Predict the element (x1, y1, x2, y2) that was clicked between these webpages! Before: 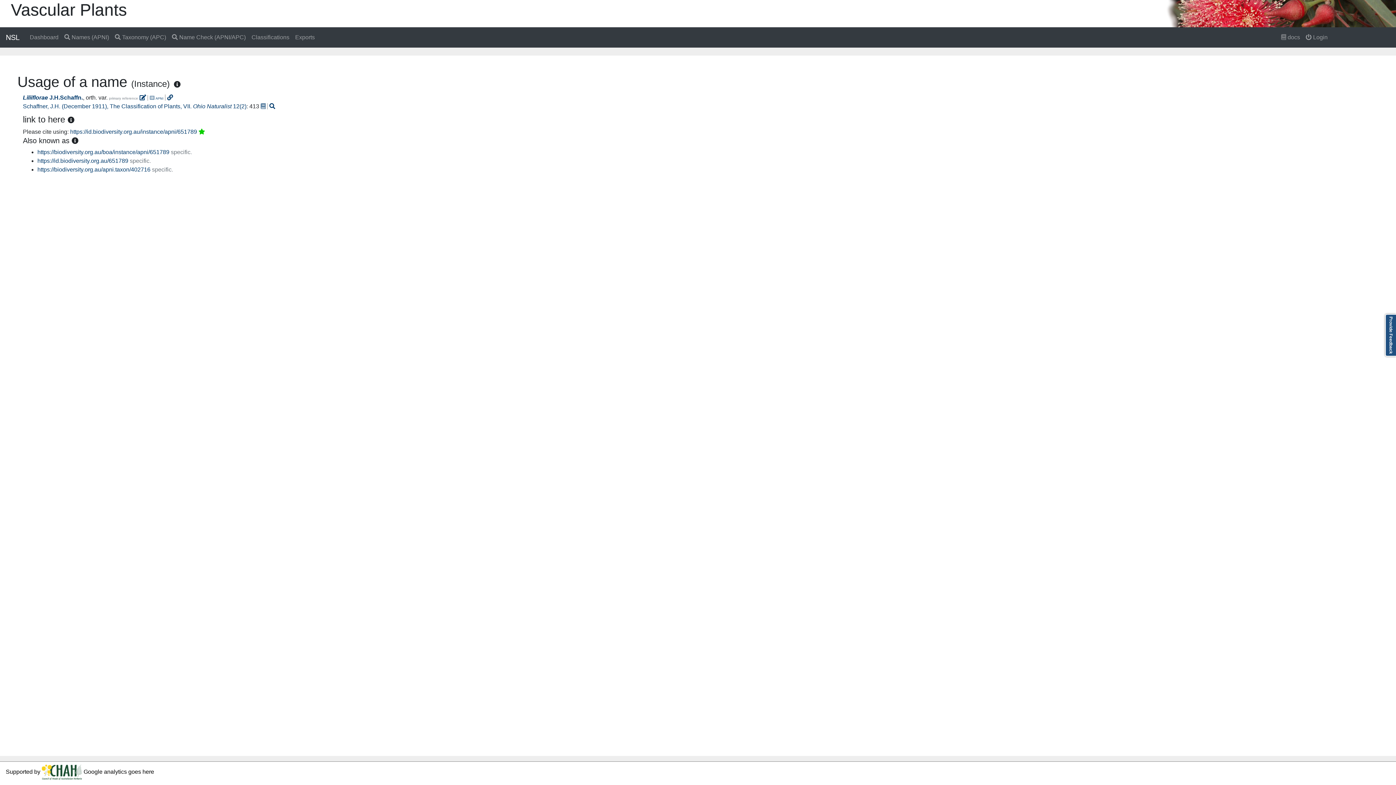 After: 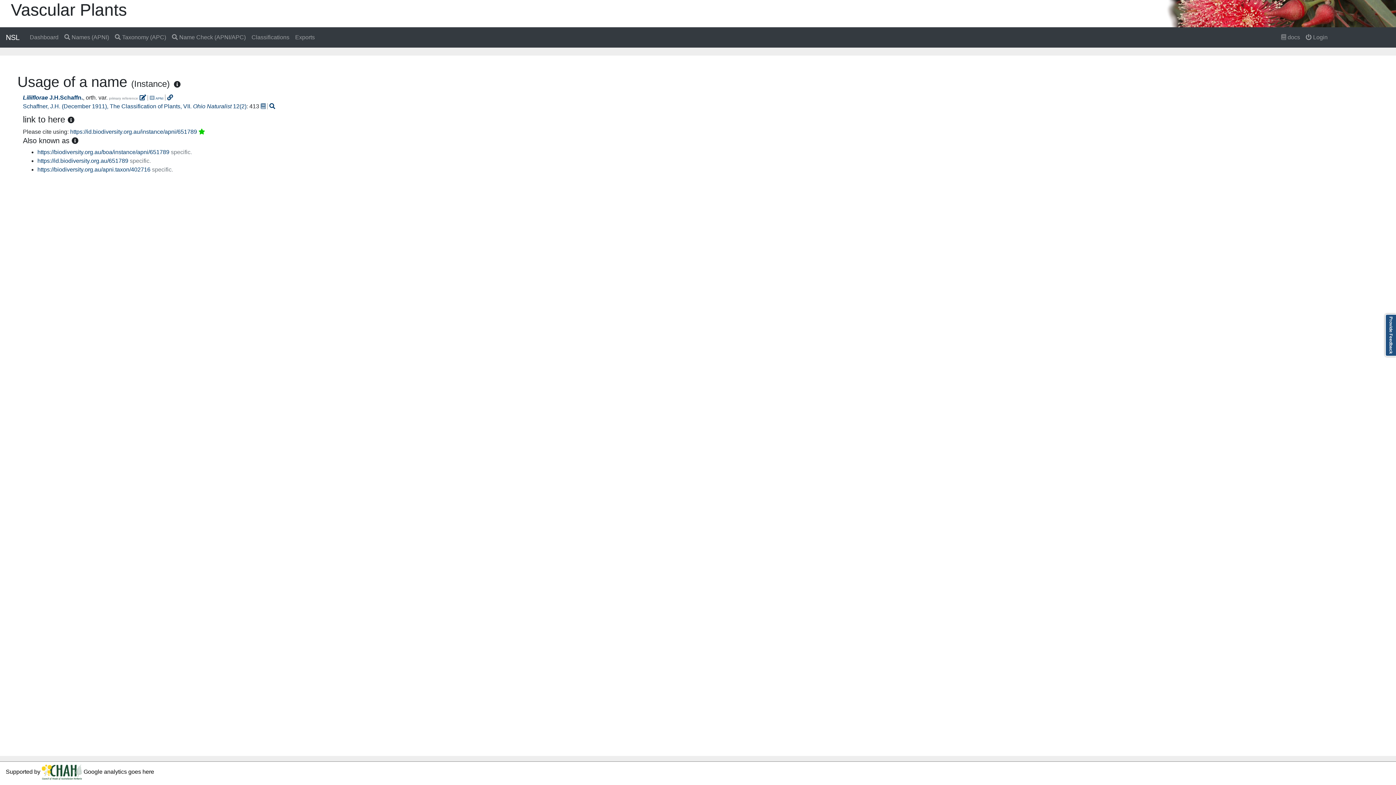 Action: label: https://id.biodiversity.org.au/instance/apni/651789  bbox: (70, 128, 198, 134)